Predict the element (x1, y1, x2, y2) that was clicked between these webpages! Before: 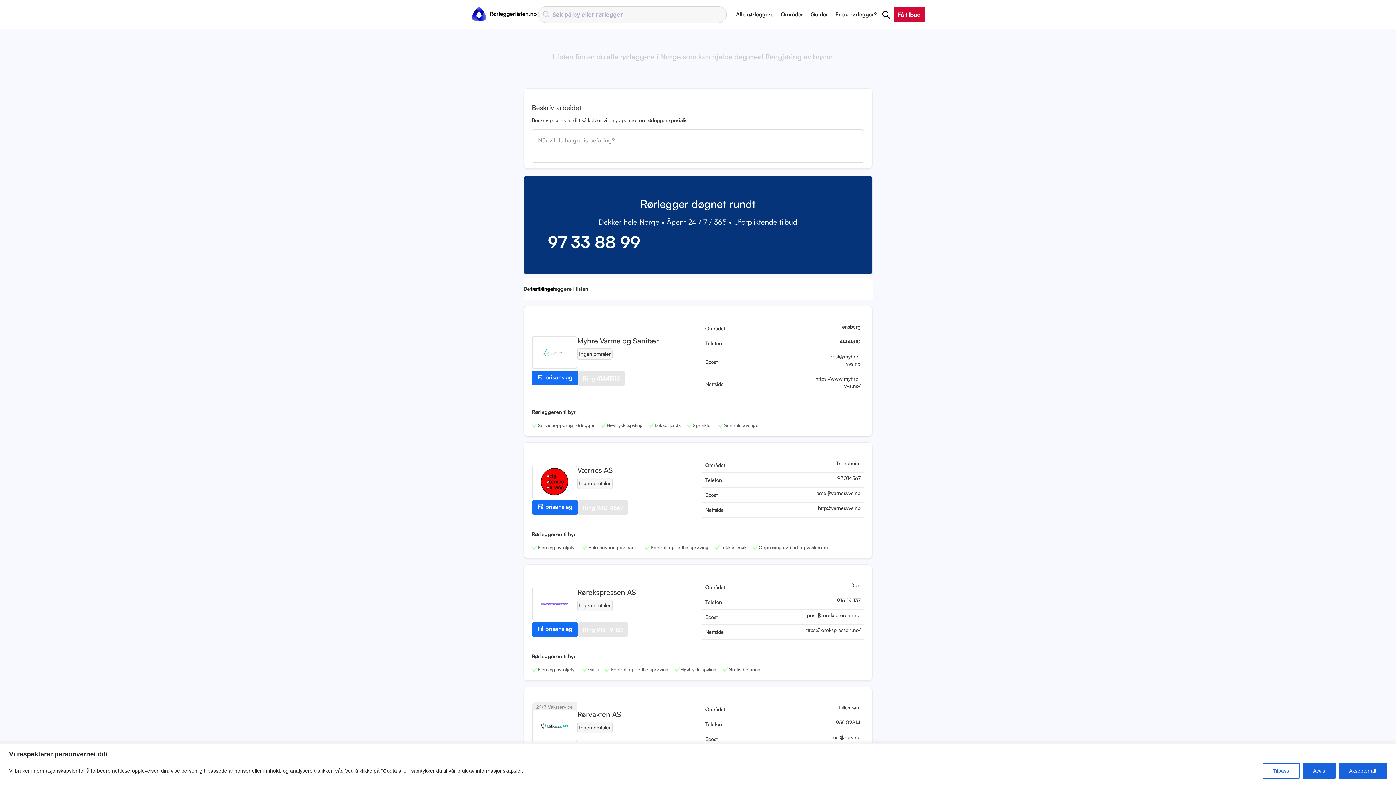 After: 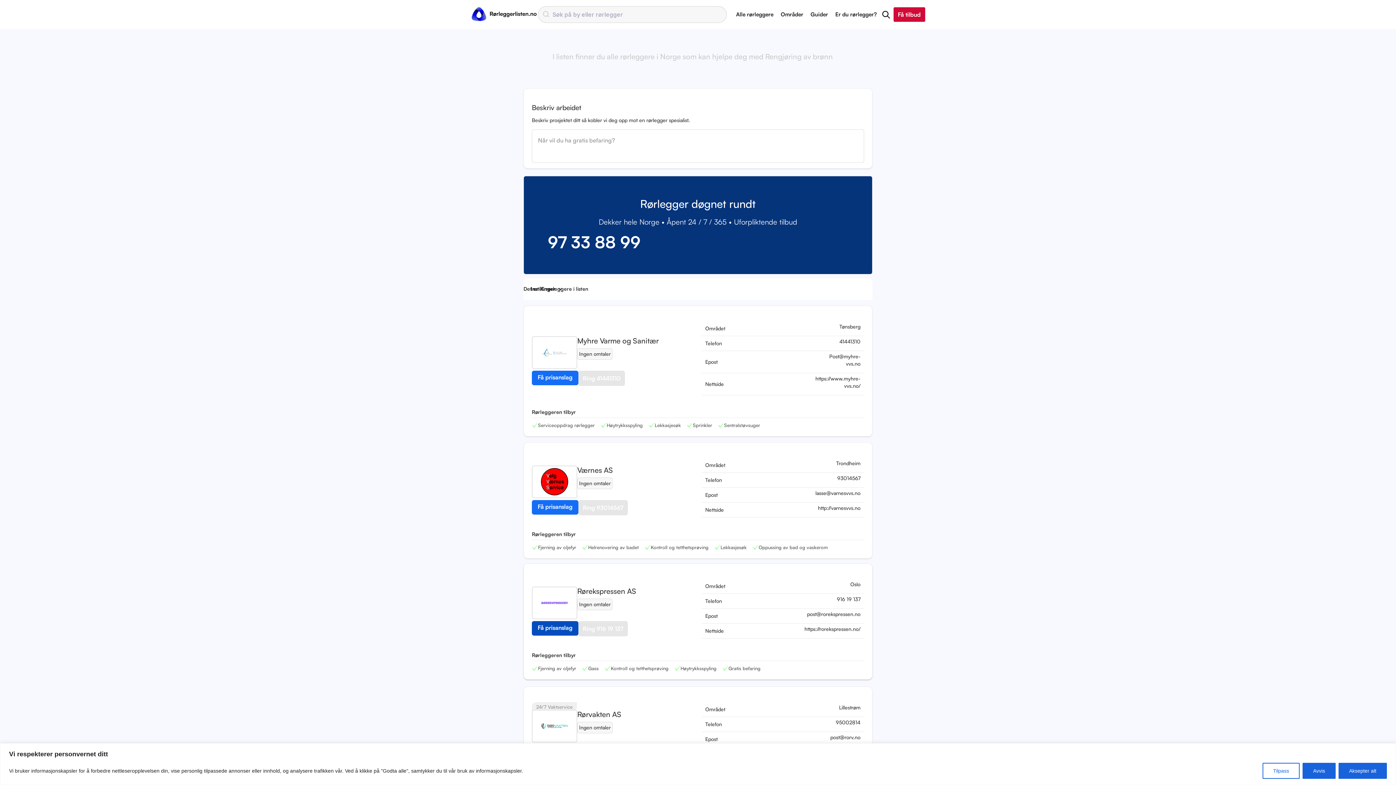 Action: bbox: (532, 622, 578, 637) label: Få prisanslag